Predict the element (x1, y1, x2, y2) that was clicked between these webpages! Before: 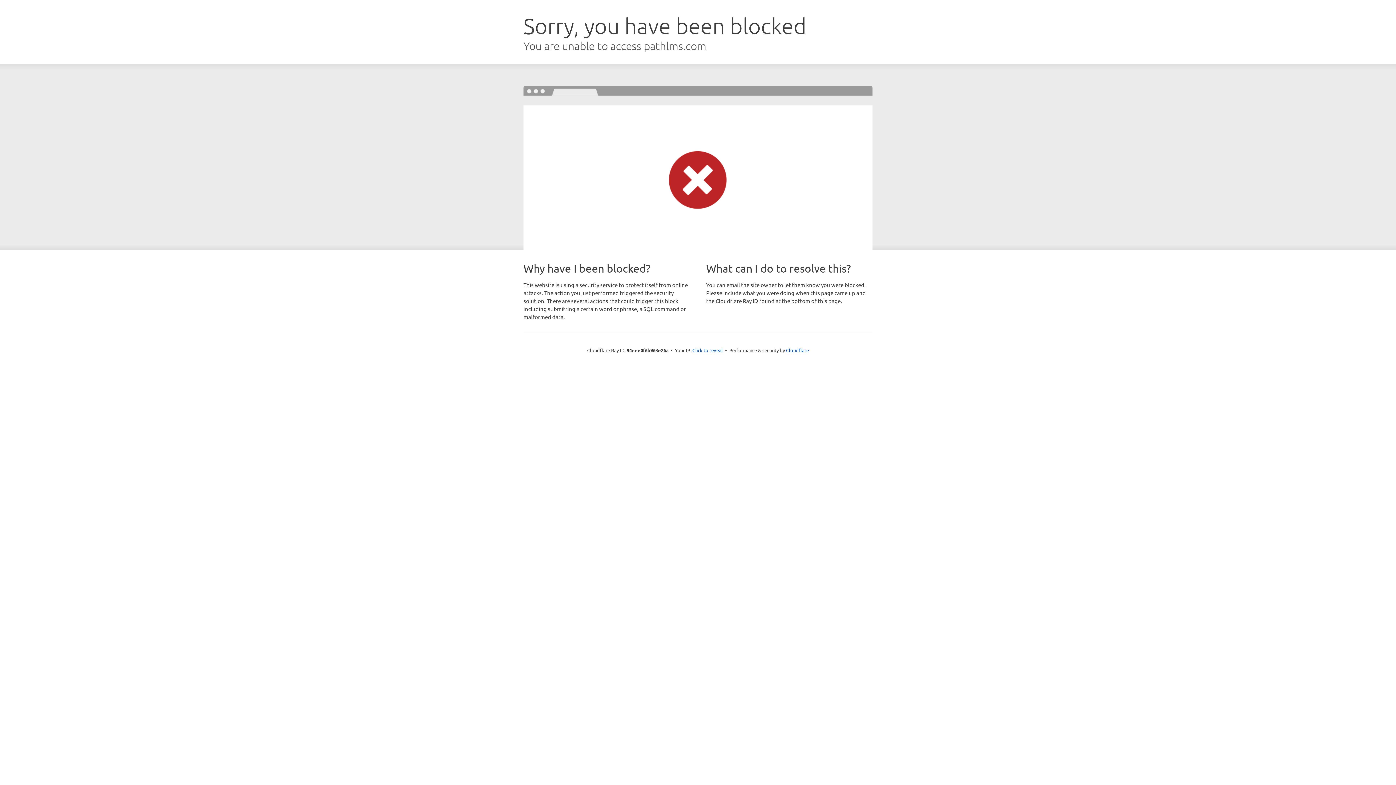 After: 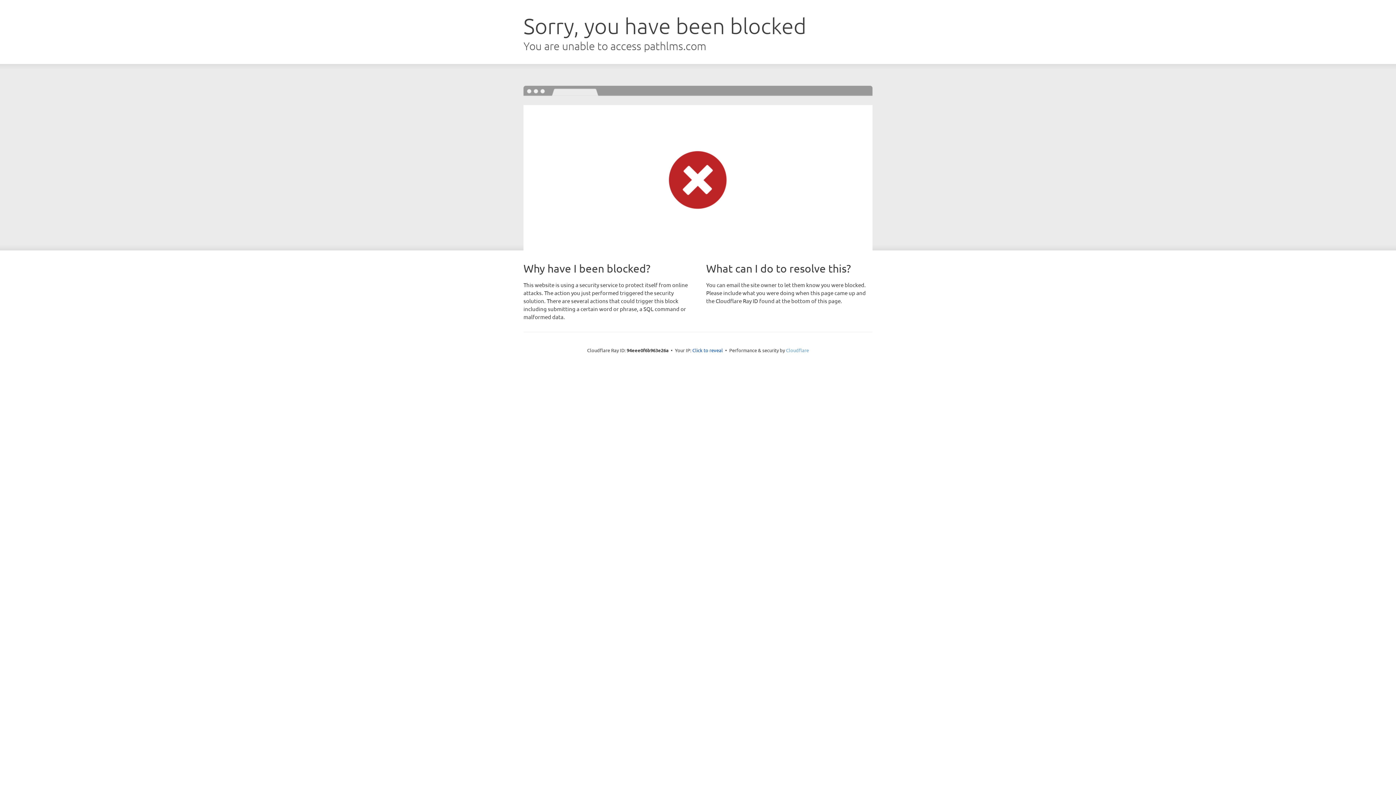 Action: bbox: (786, 347, 809, 353) label: Cloudflare